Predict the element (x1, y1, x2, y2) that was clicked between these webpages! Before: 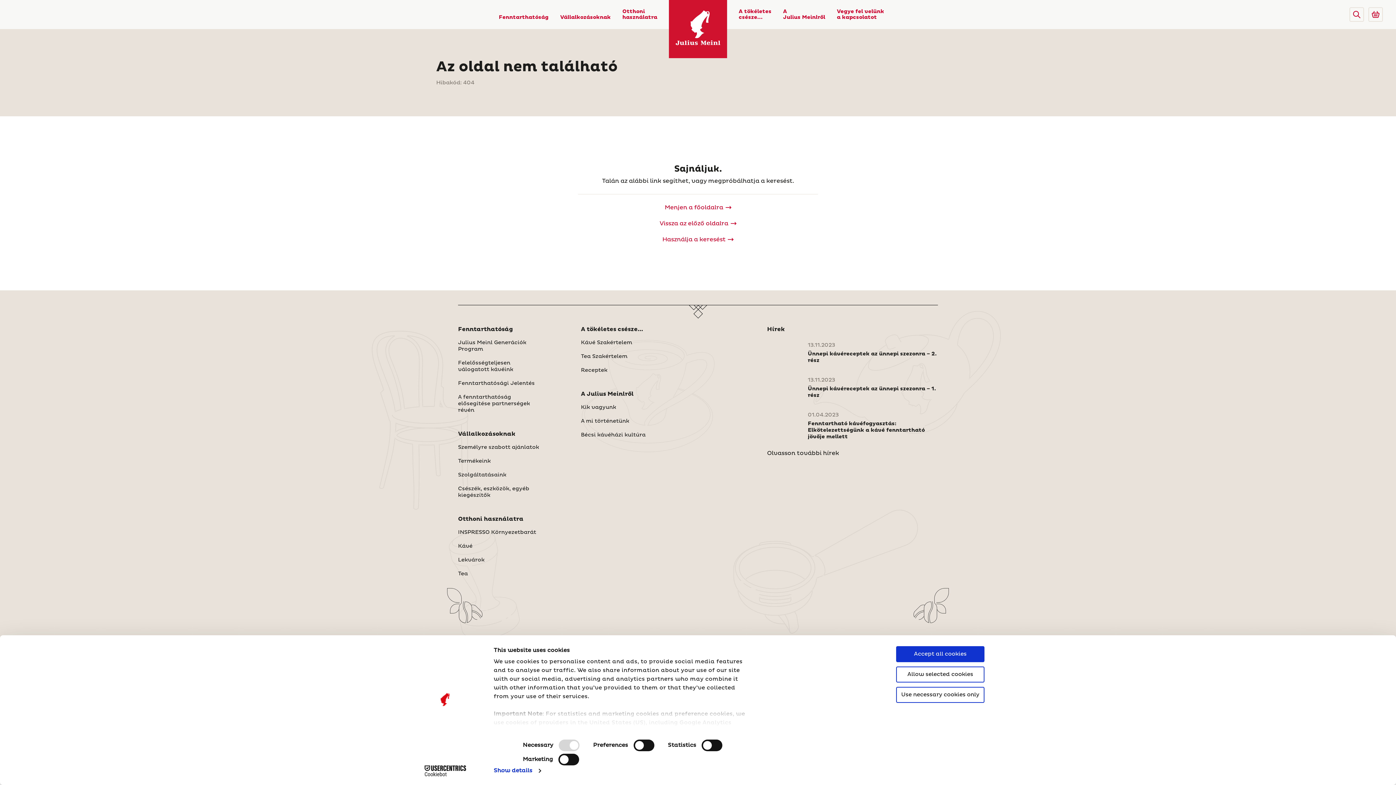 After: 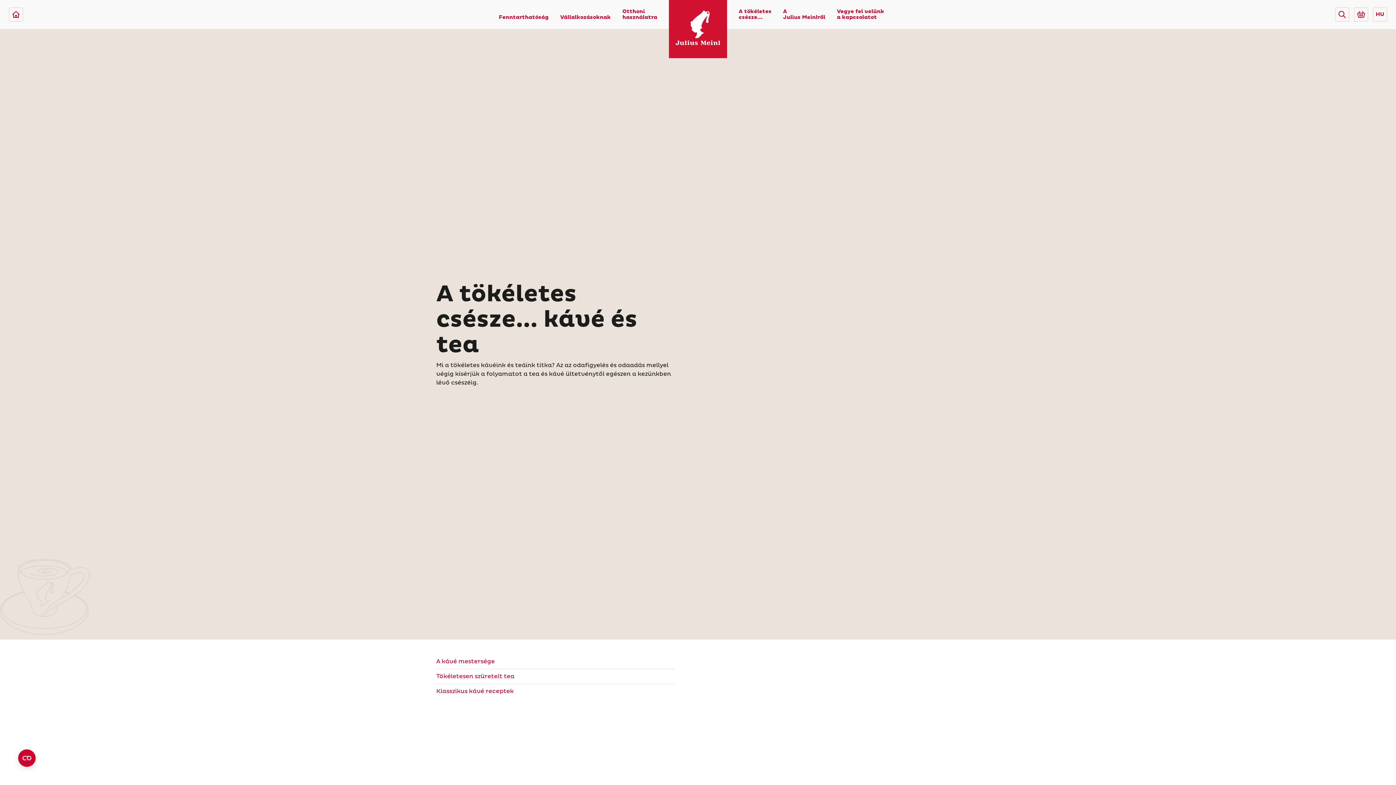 Action: label: A tökéletes
csésze... bbox: (738, 0, 771, 29)